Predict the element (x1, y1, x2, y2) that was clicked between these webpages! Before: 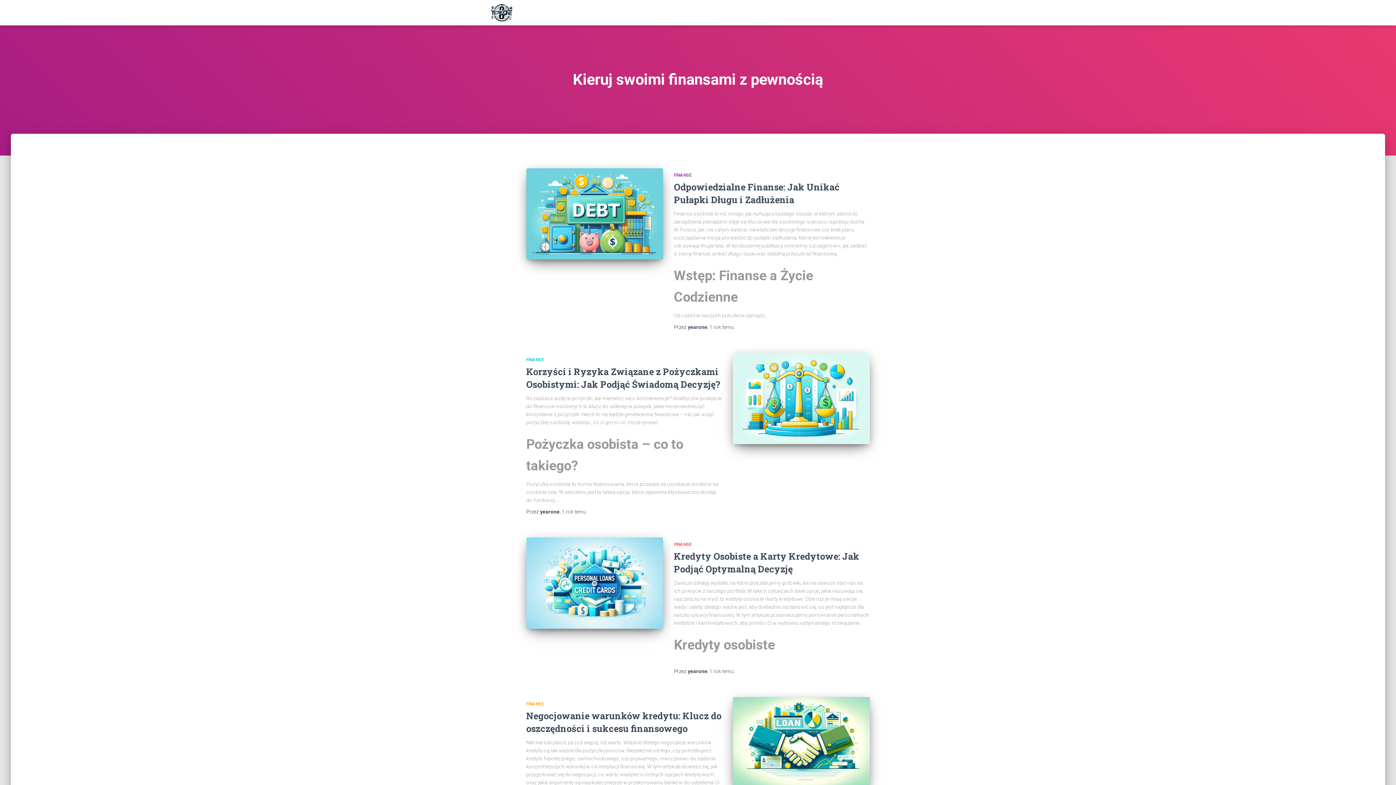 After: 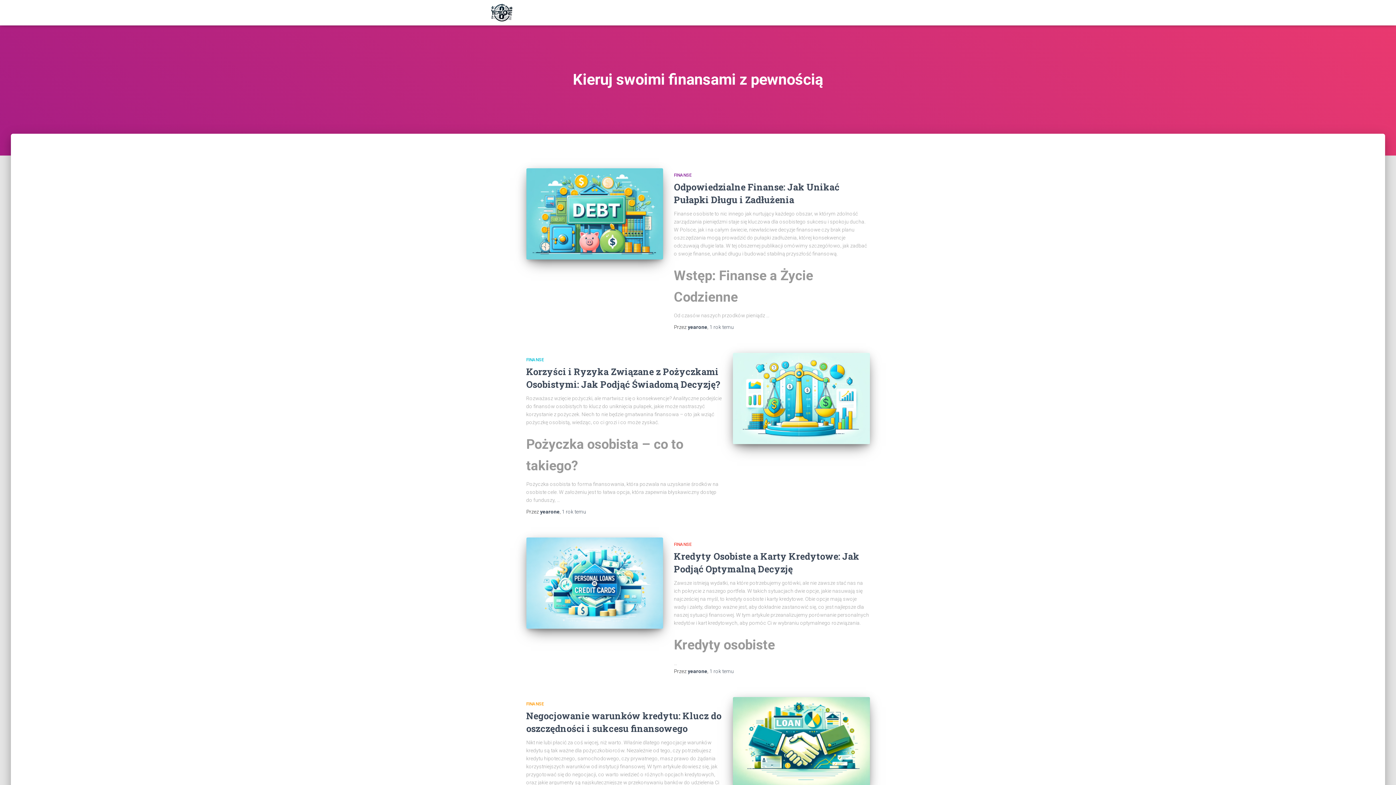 Action: bbox: (485, 3, 518, 21)